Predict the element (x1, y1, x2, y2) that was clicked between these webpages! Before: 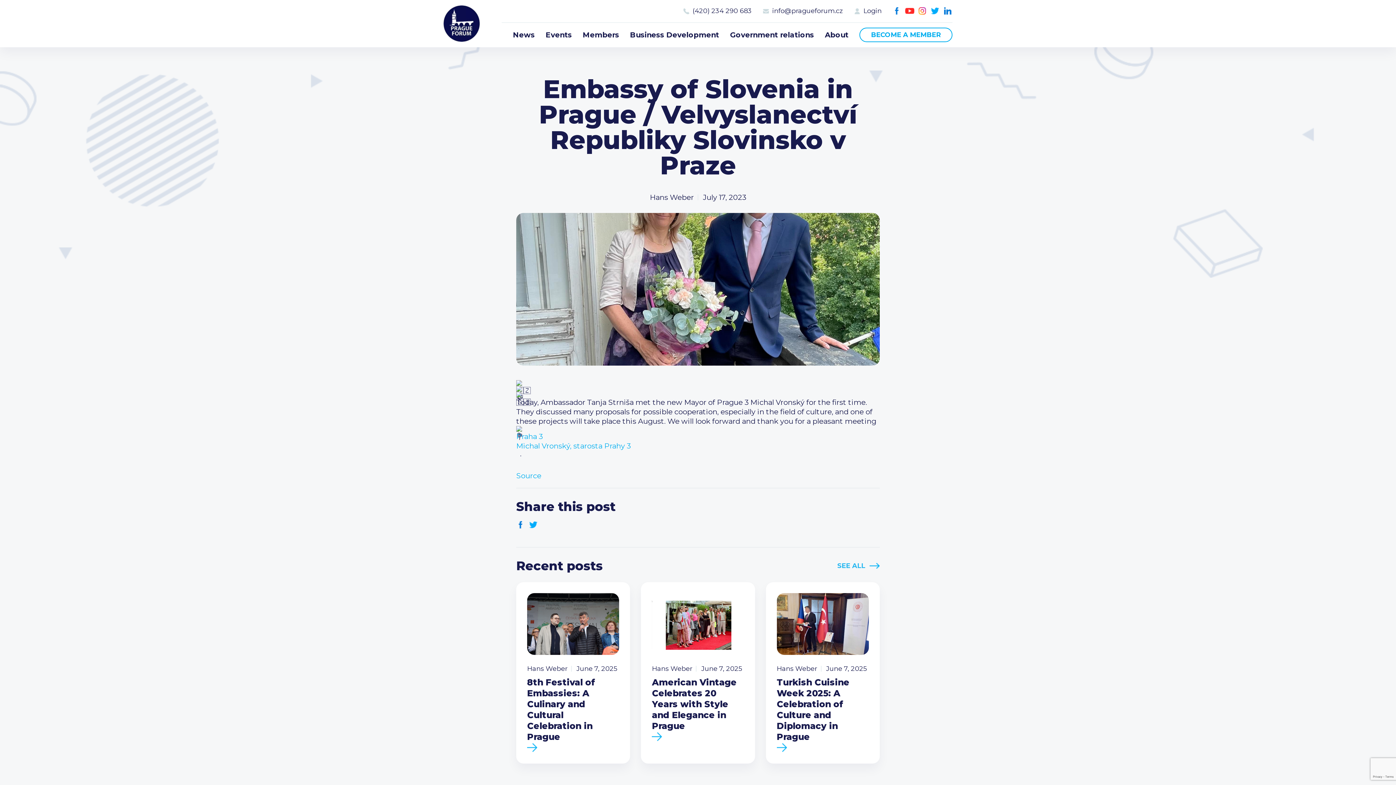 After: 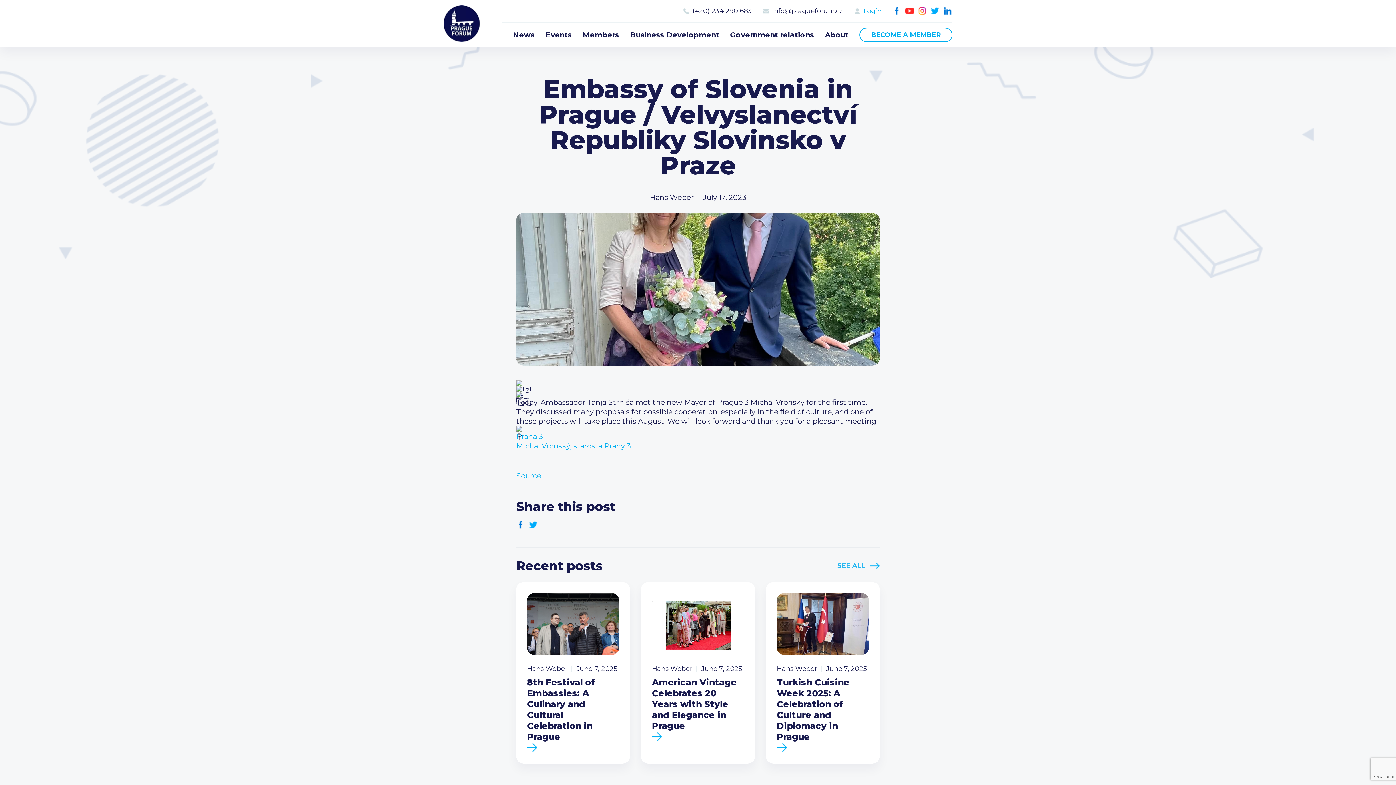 Action: bbox: (854, 6, 881, 15) label: Login